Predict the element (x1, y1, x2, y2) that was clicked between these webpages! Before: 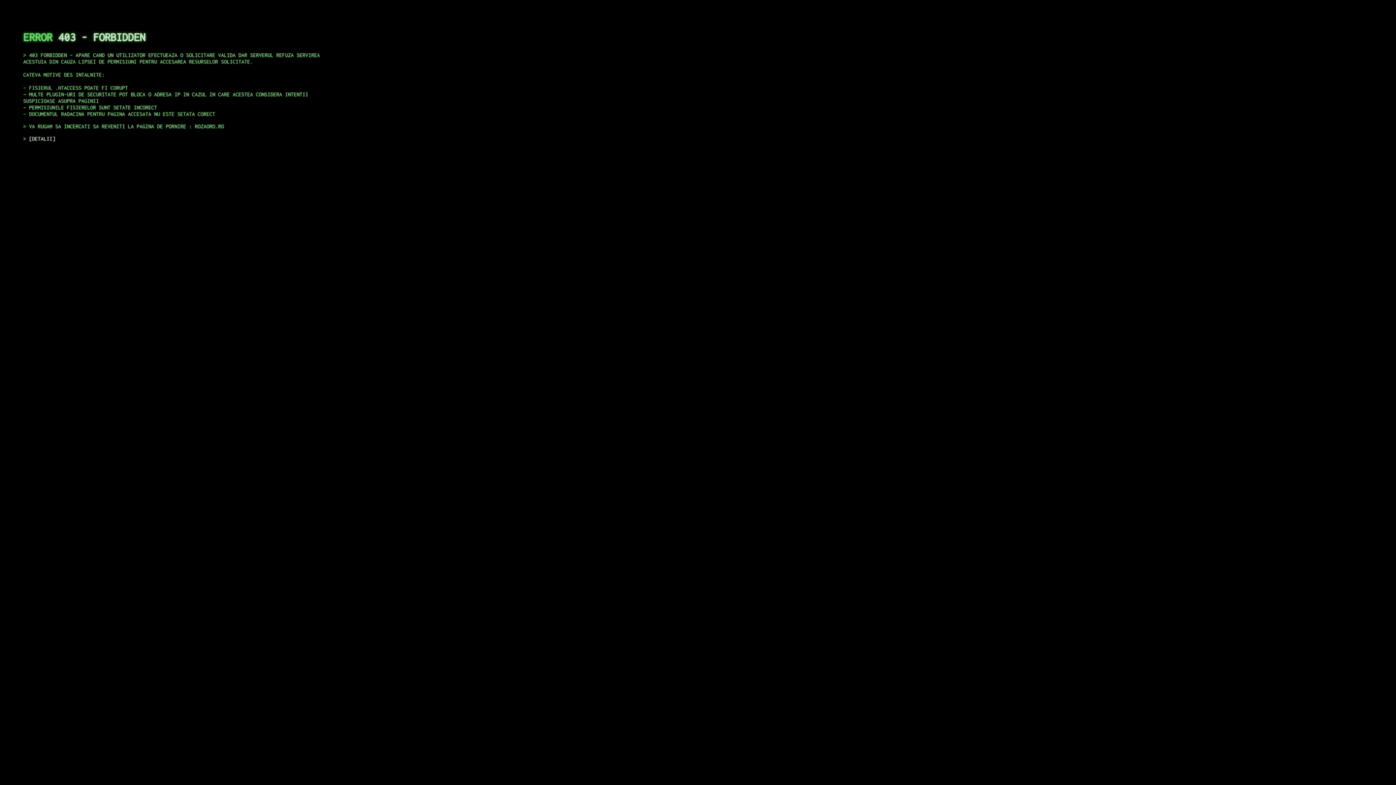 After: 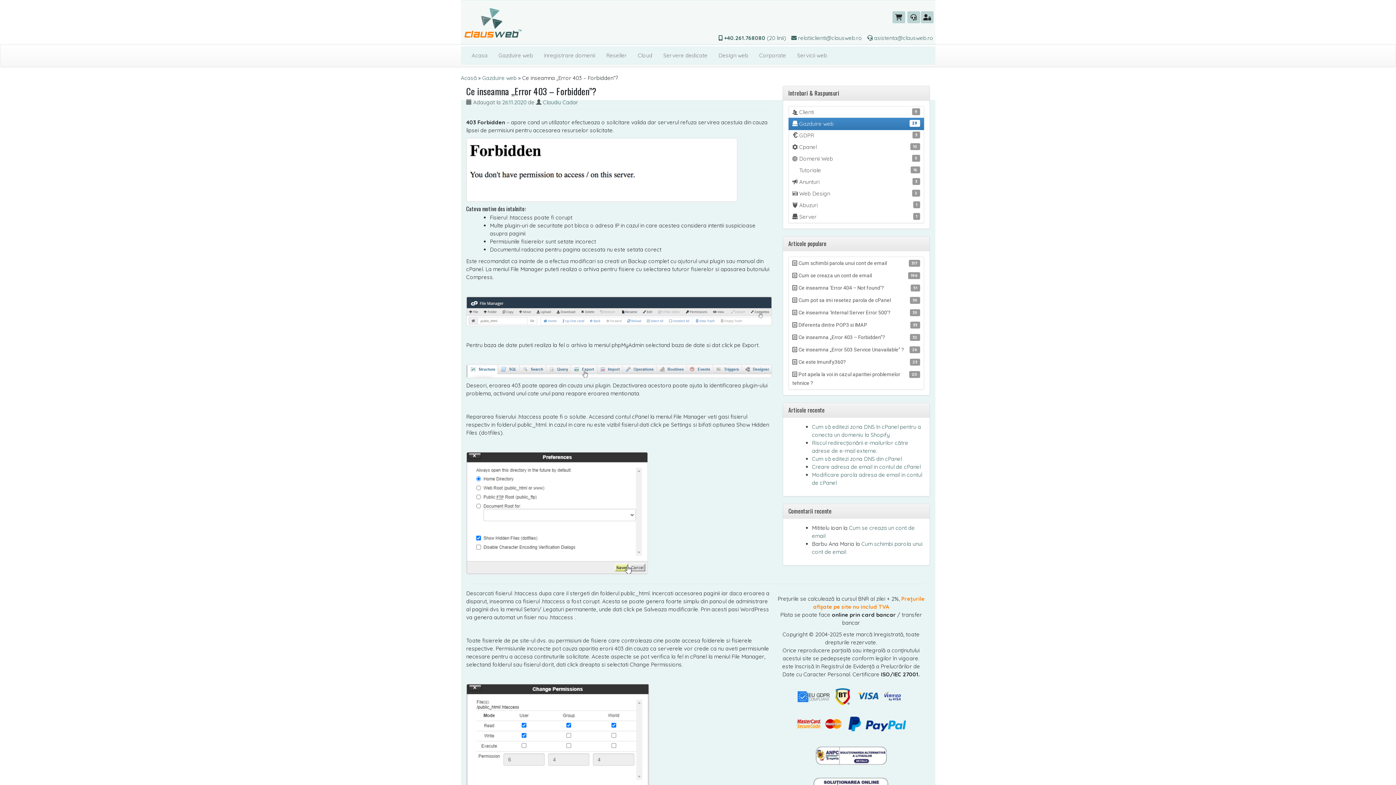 Action: bbox: (29, 135, 55, 141) label: DETALII